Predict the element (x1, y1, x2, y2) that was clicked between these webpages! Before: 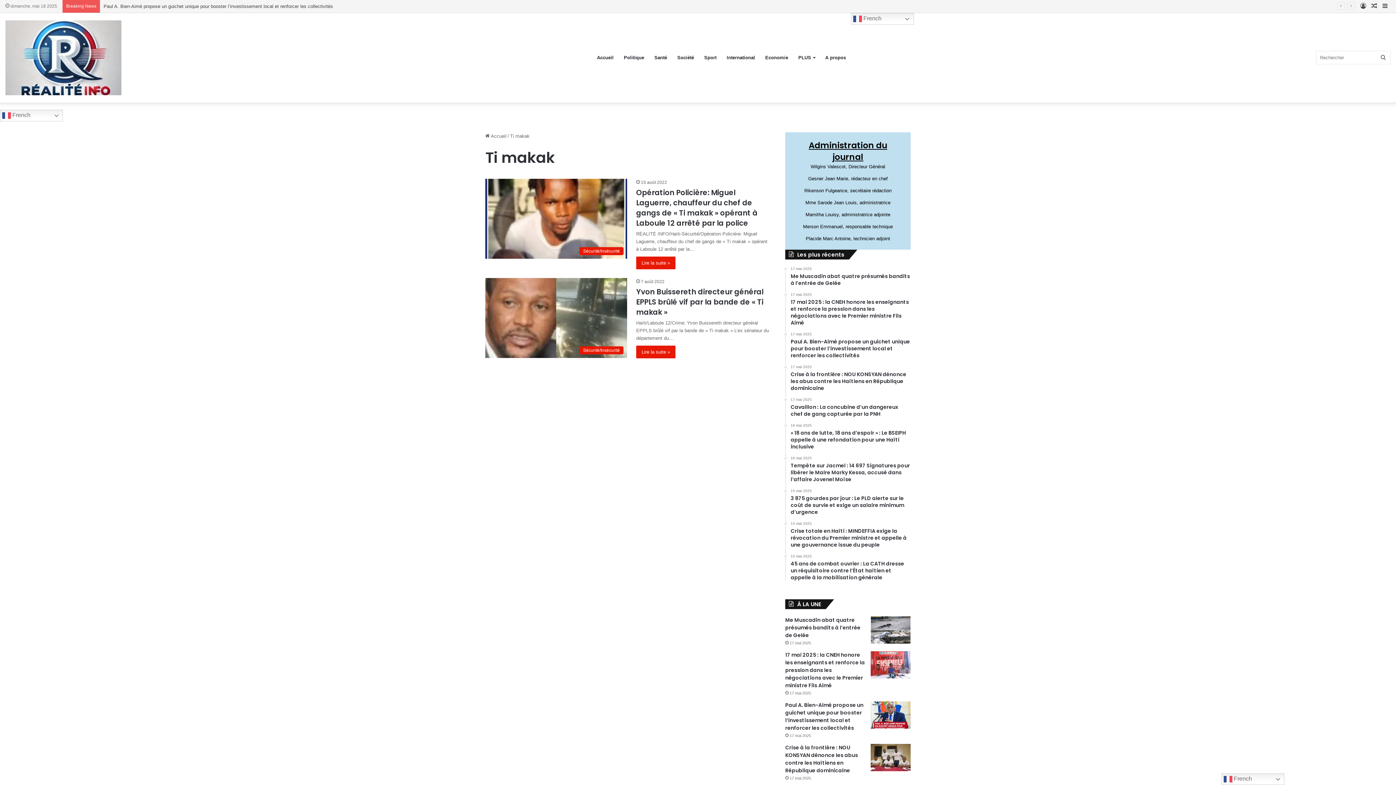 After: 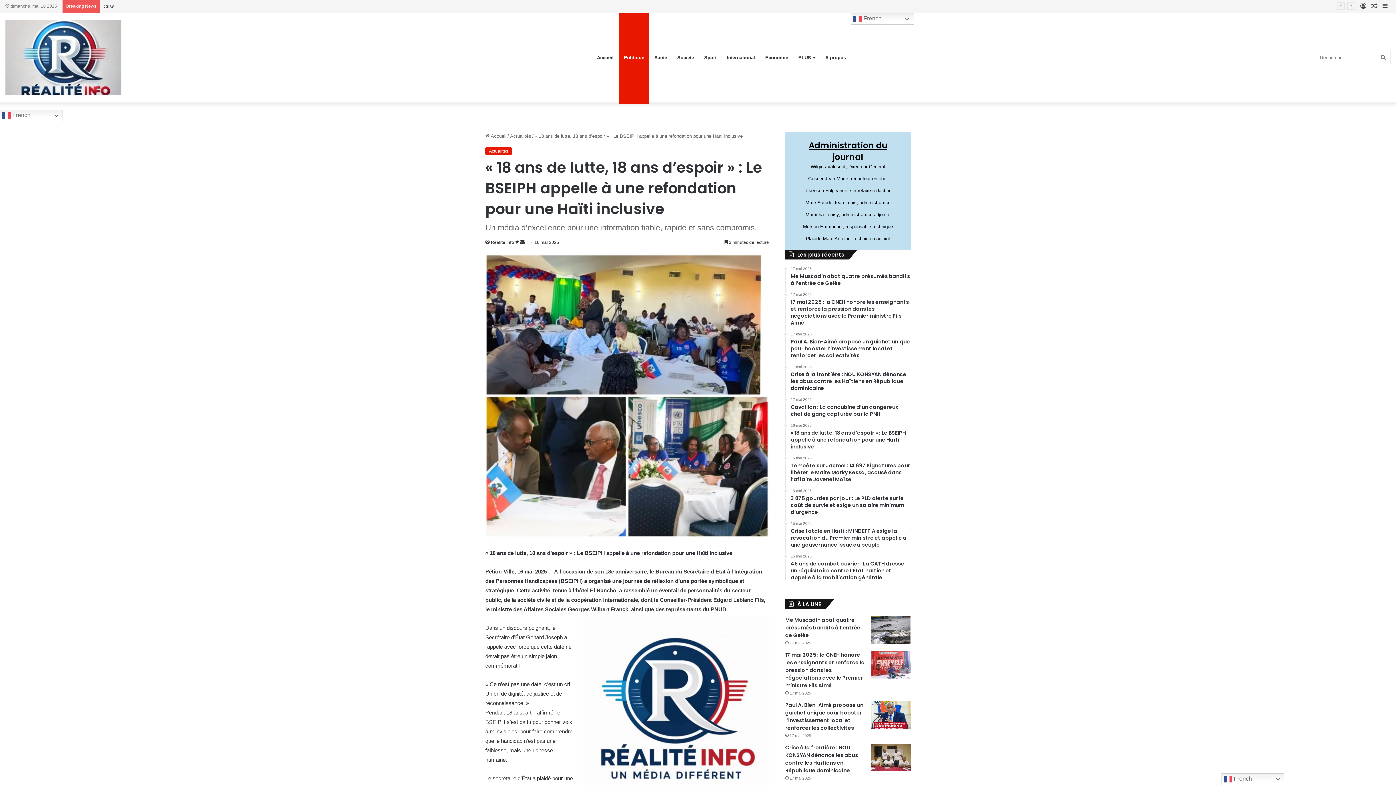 Action: label: 16 mai 2025
« 18 ans de lutte, 18 ans d’espoir » : Le BSEIPH appelle à une refondation pour une Haïti inclusive bbox: (790, 423, 910, 450)